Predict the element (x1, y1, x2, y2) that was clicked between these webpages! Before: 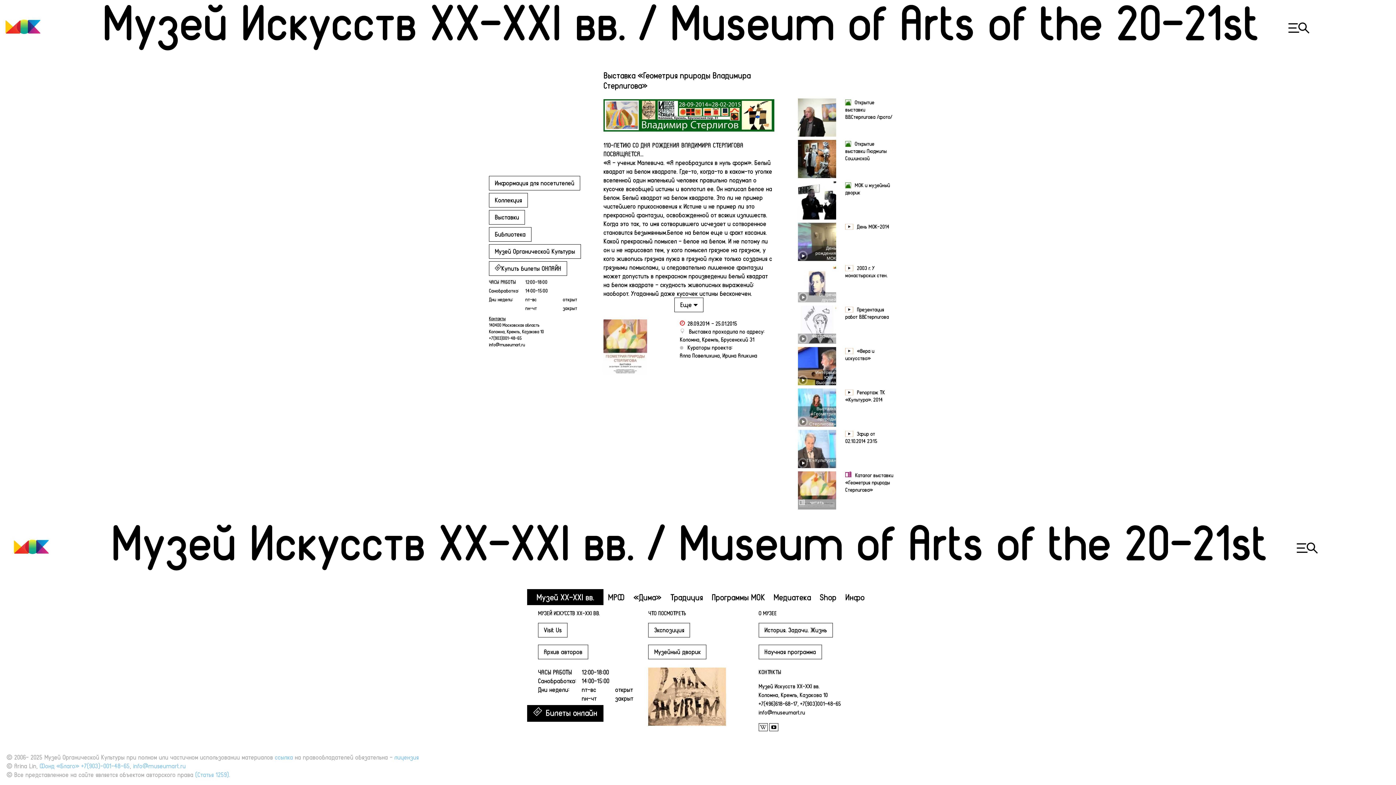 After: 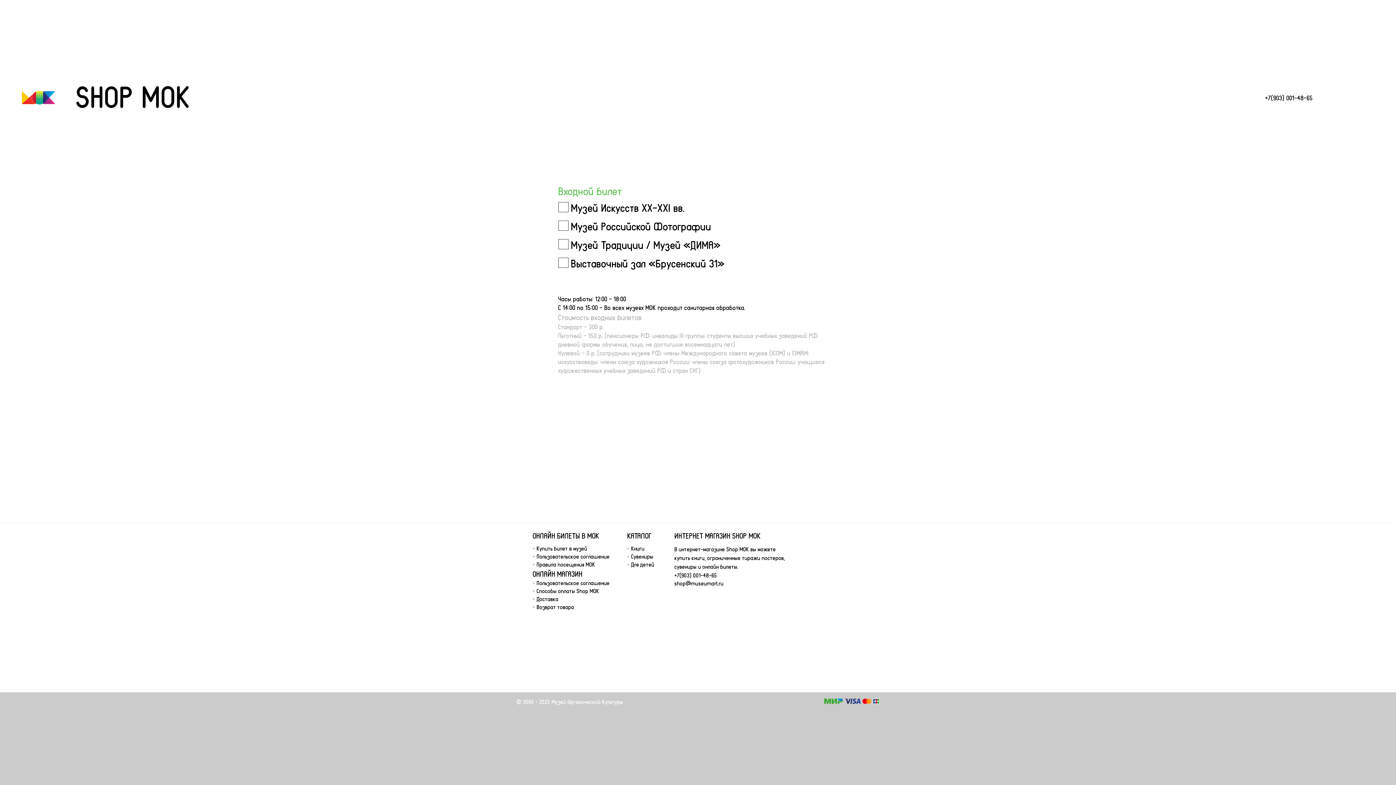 Action: label: Купить билеты ОНЛАЙН bbox: (489, 261, 567, 275)